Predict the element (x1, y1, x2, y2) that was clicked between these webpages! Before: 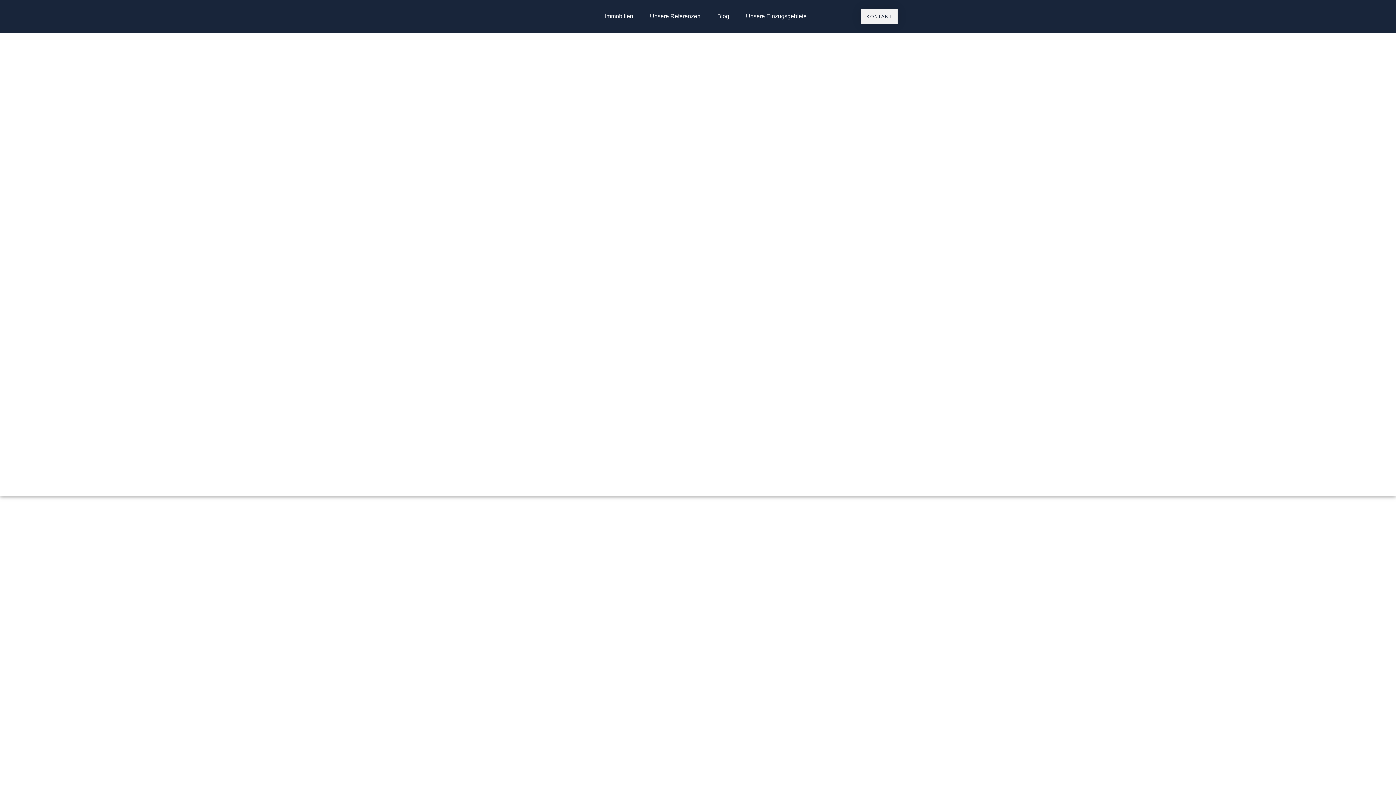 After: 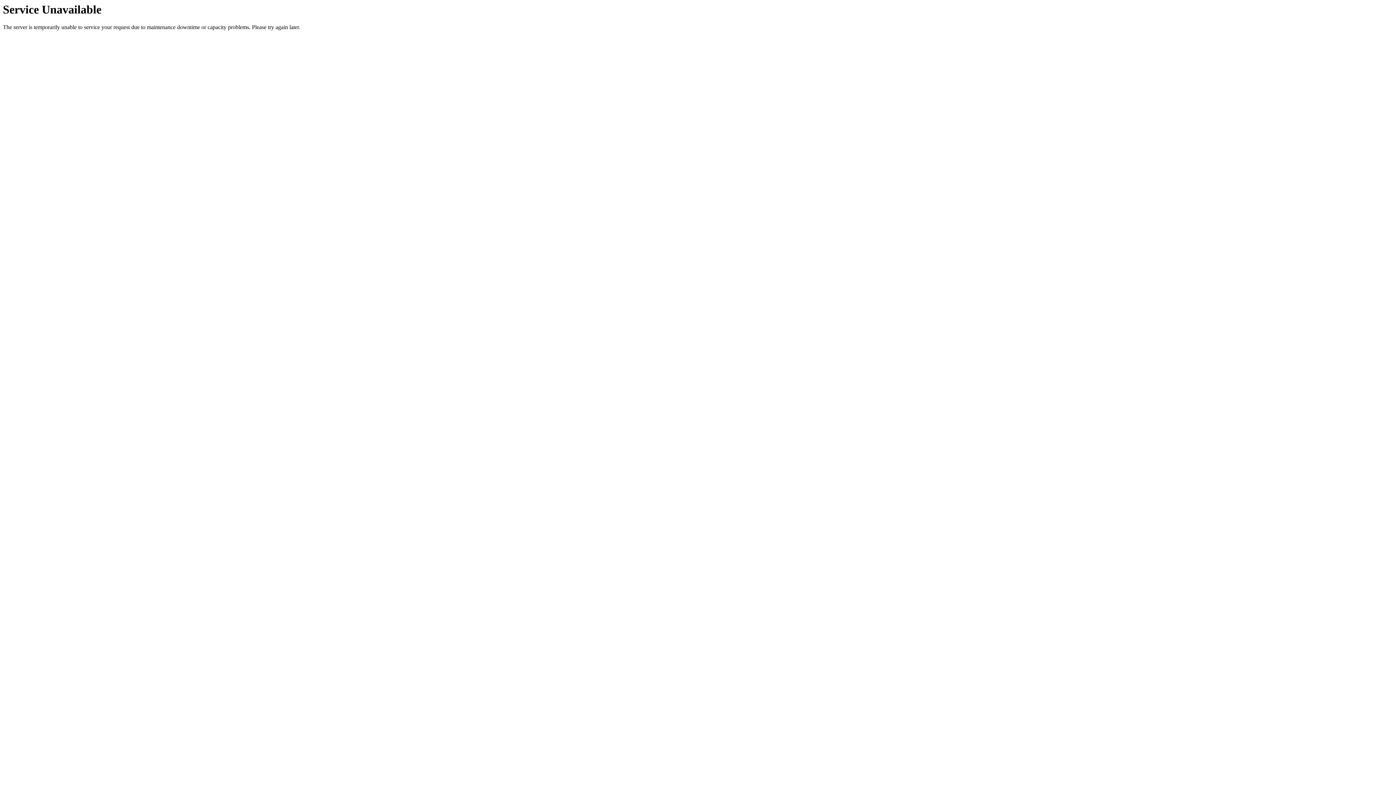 Action: bbox: (597, 7, 640, 25) label: Immobilien